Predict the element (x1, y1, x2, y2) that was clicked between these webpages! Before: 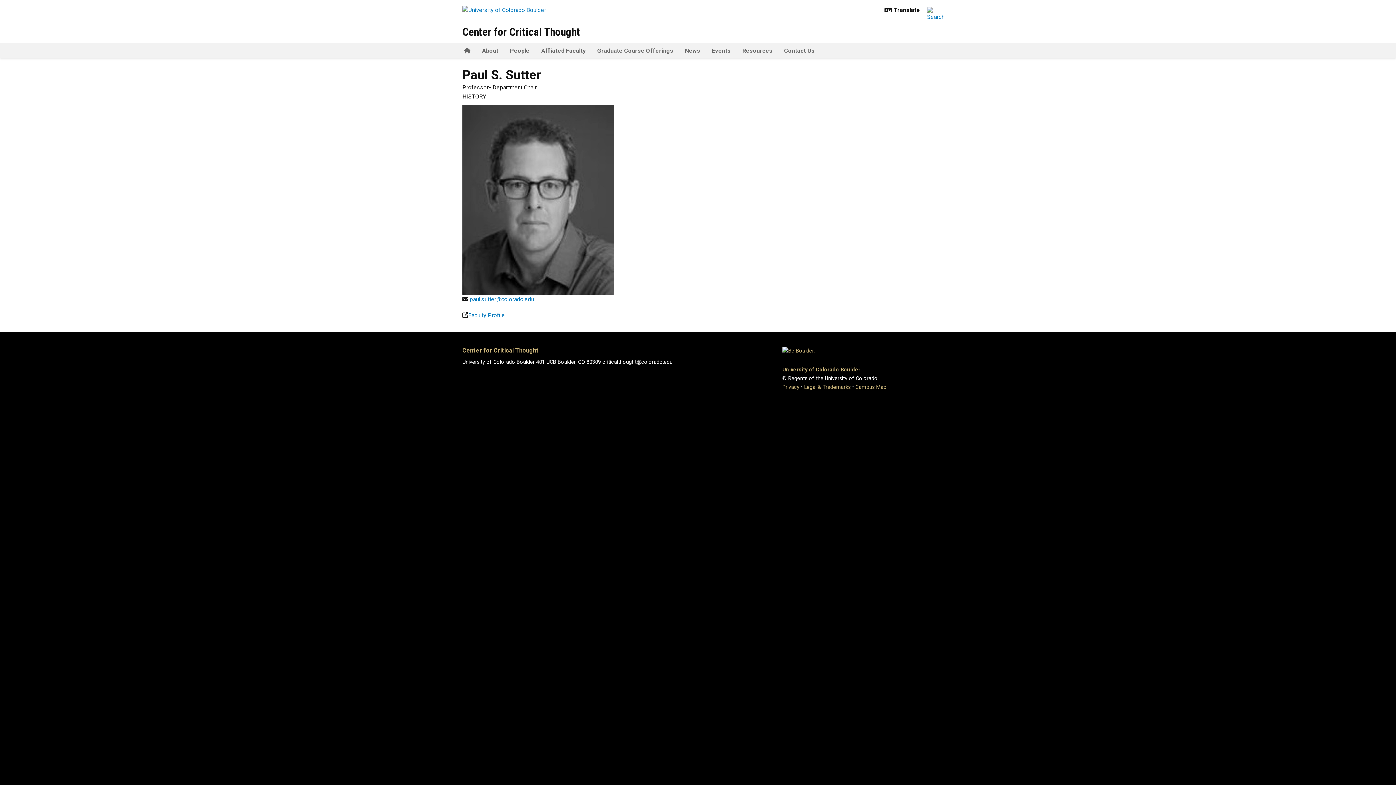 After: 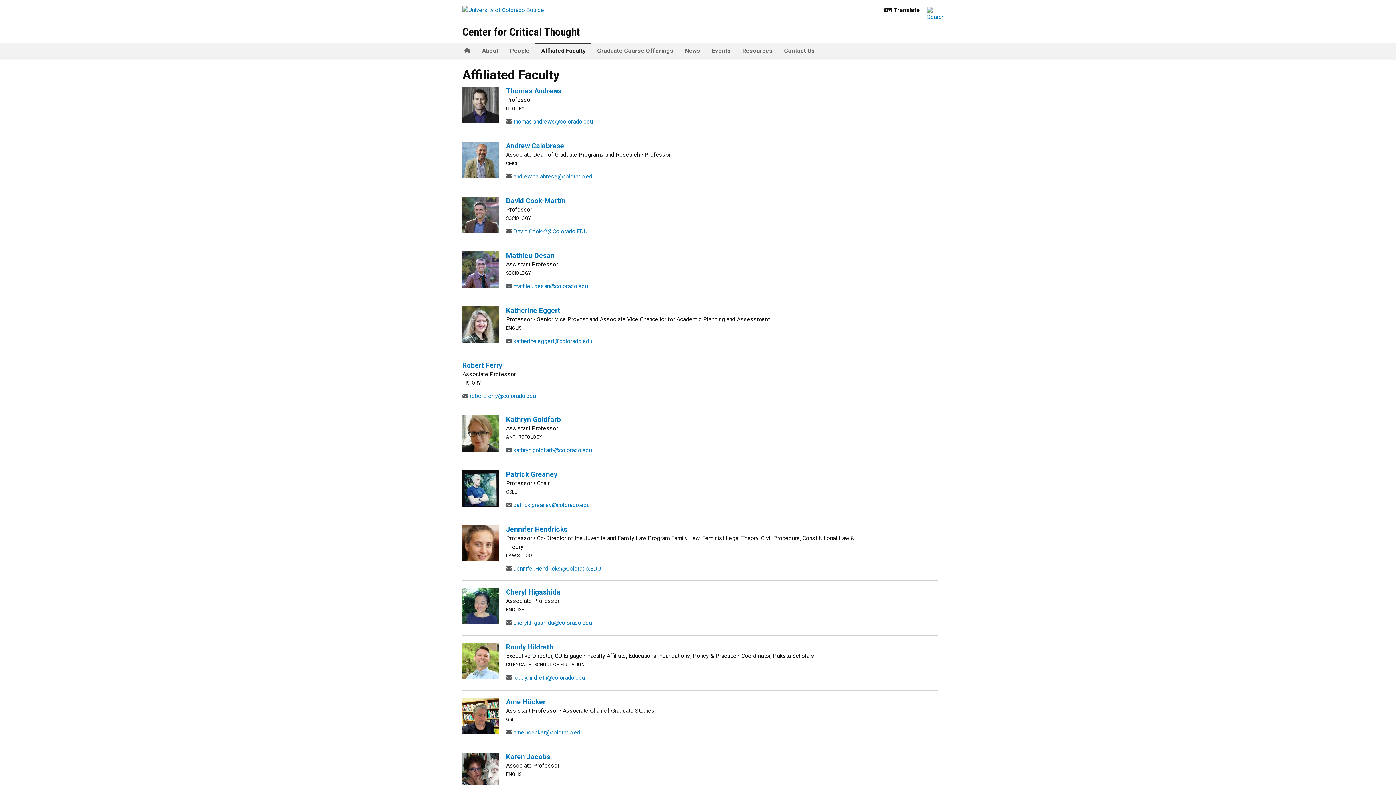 Action: bbox: (535, 43, 591, 58) label: Affliated Faculty